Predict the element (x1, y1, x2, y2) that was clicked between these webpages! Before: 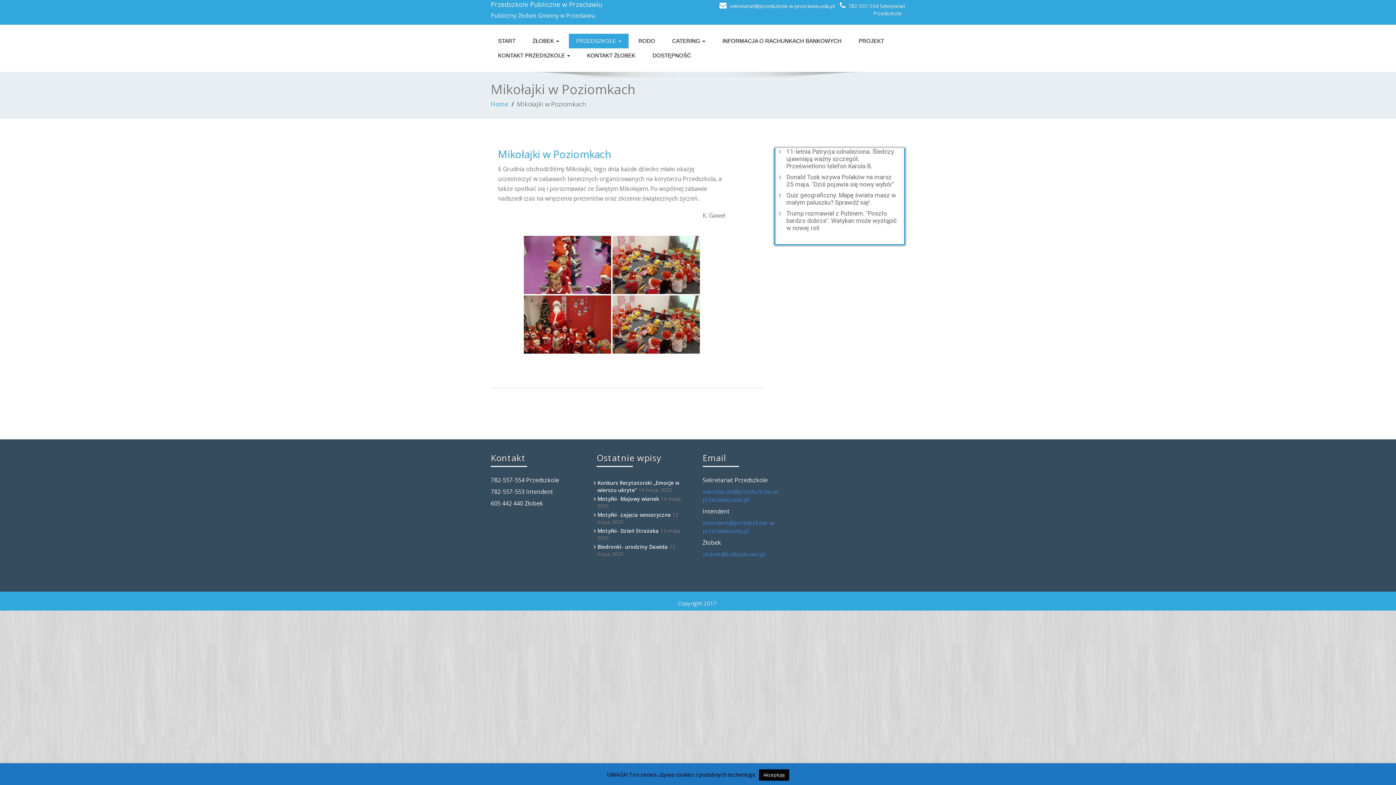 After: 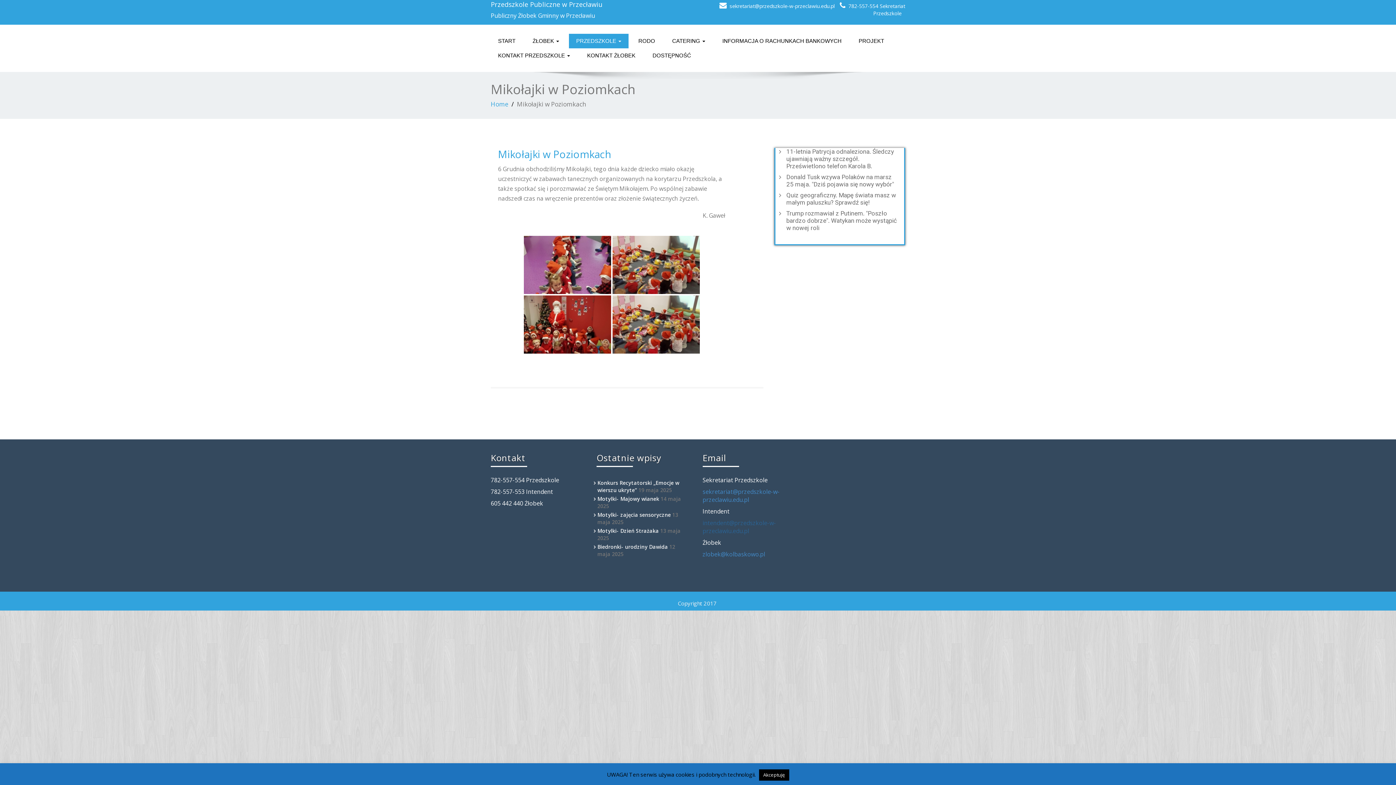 Action: label: intendent@przedszkole-w-przeclawiu.edu.pl bbox: (702, 519, 776, 535)